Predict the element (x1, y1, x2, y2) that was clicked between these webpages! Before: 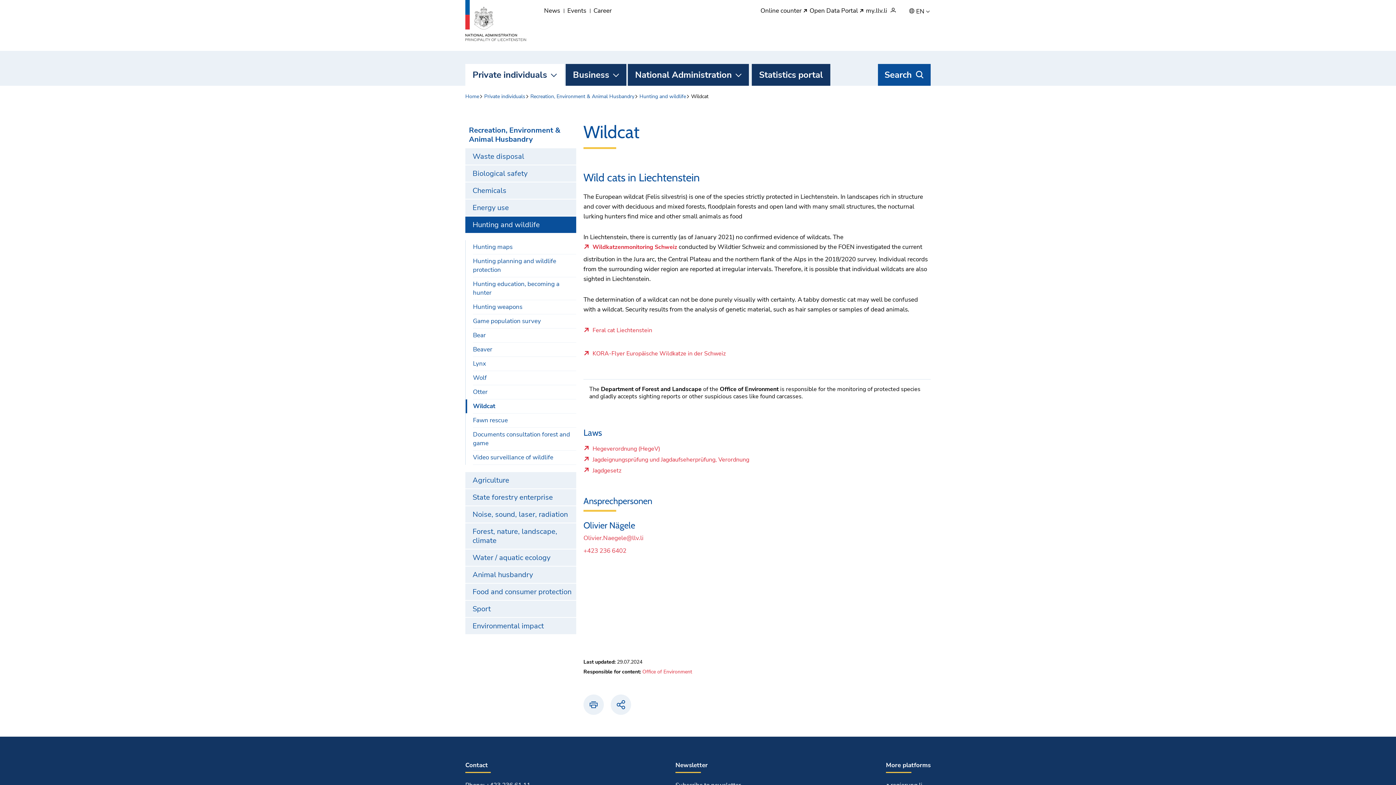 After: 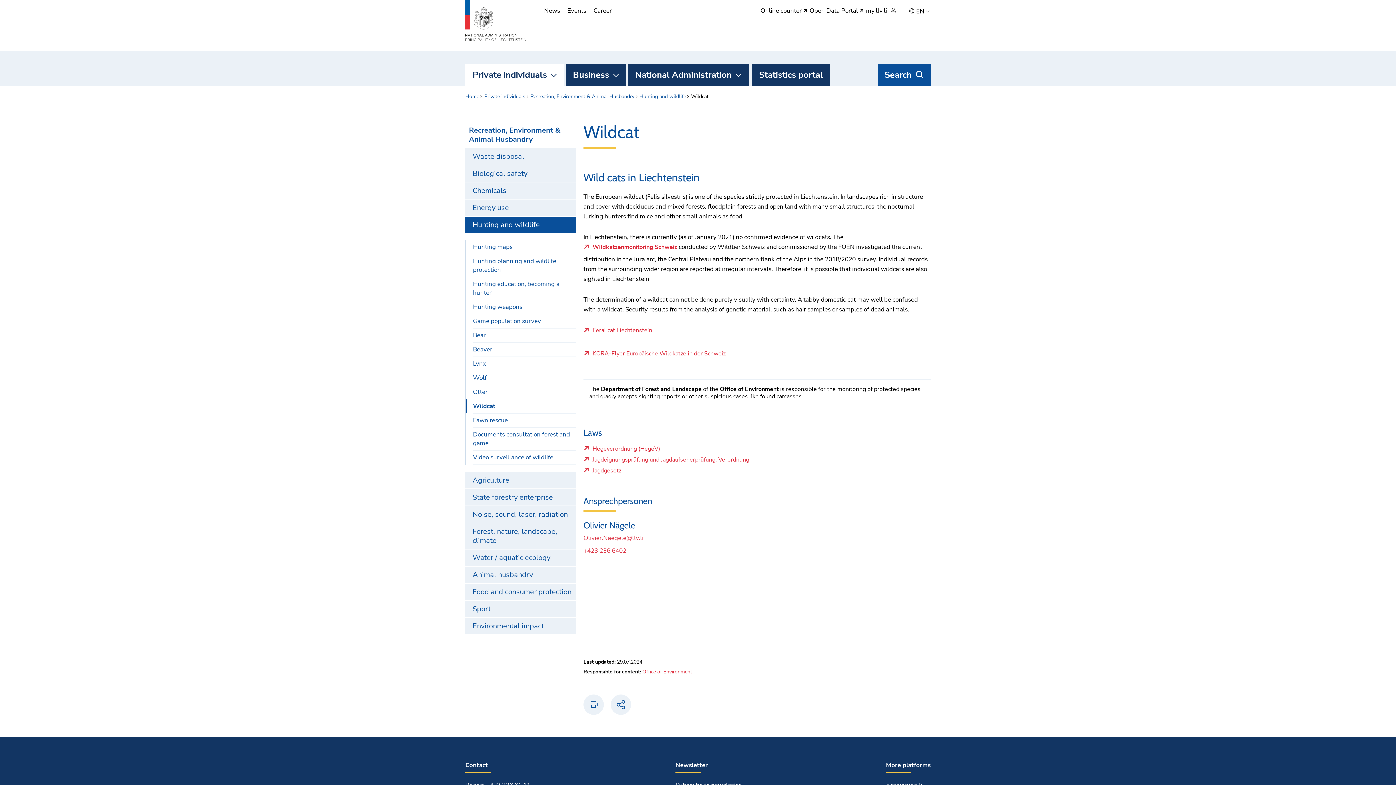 Action: label: Wildcat bbox: (691, 93, 708, 100)